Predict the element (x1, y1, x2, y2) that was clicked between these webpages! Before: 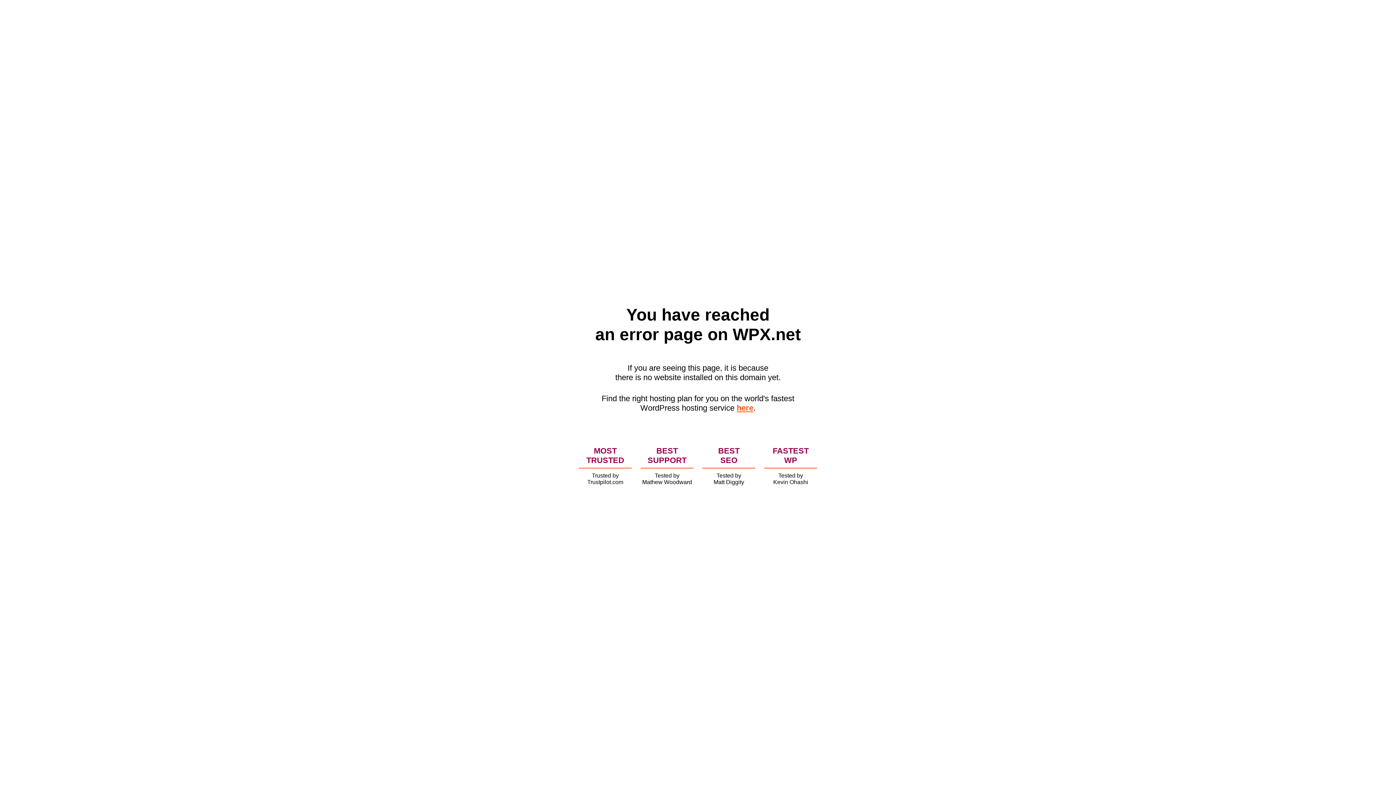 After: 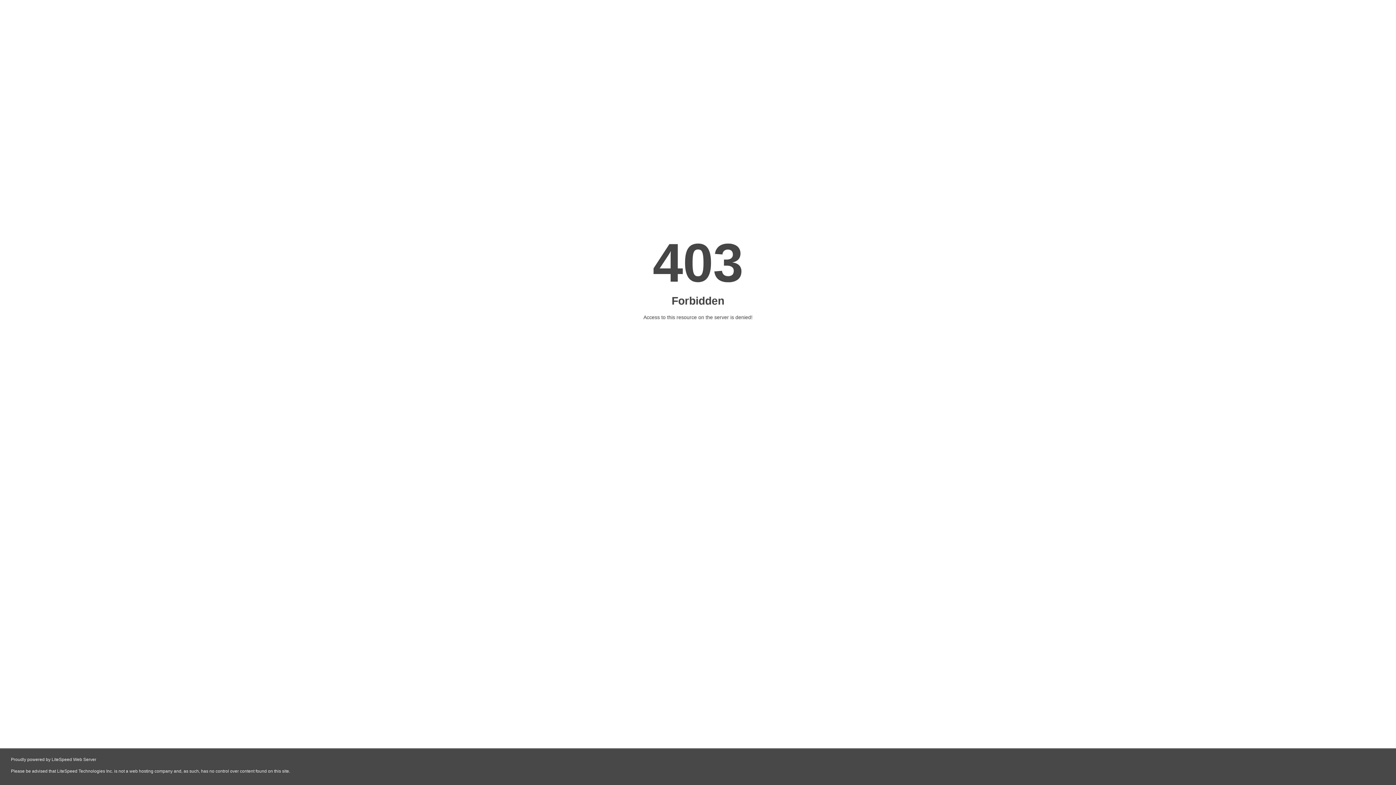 Action: bbox: (736, 403, 753, 412) label: here